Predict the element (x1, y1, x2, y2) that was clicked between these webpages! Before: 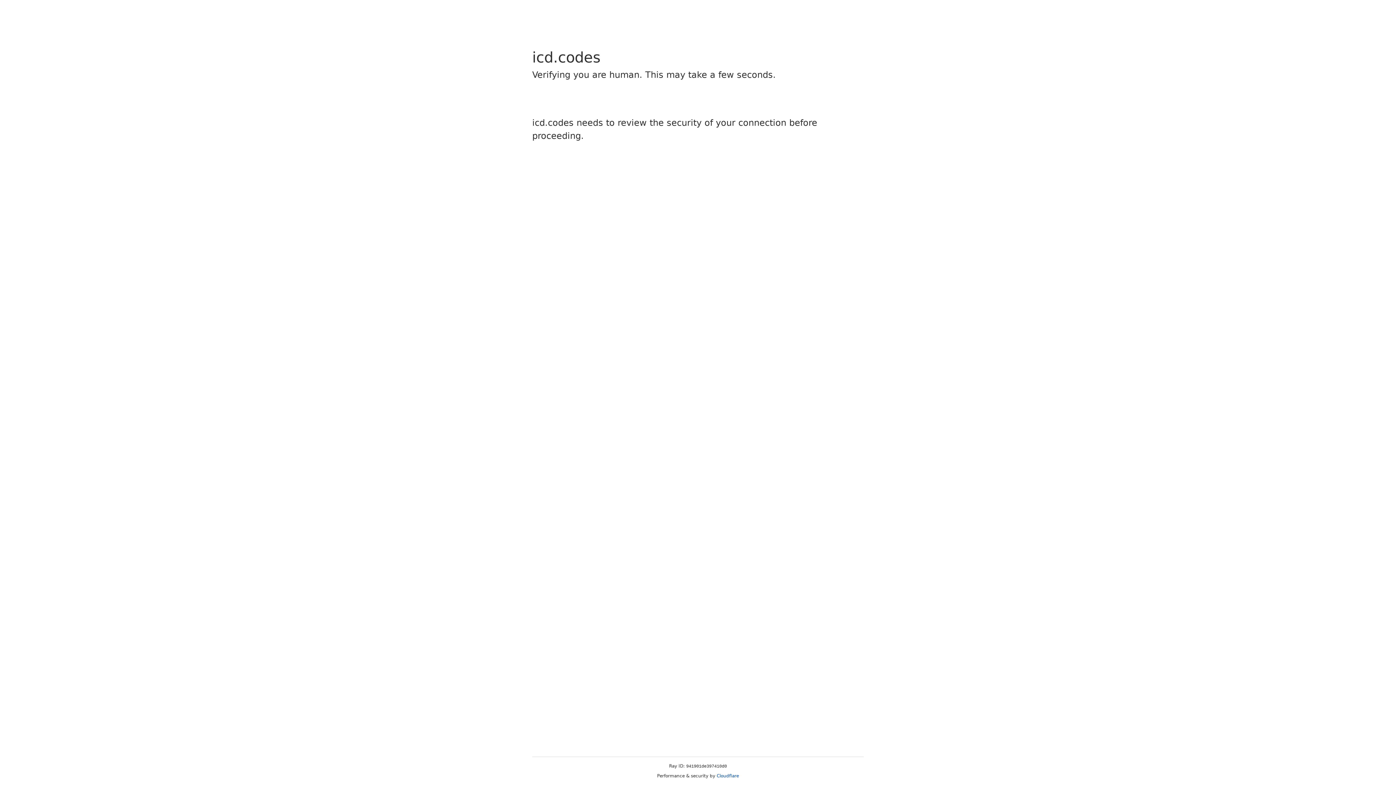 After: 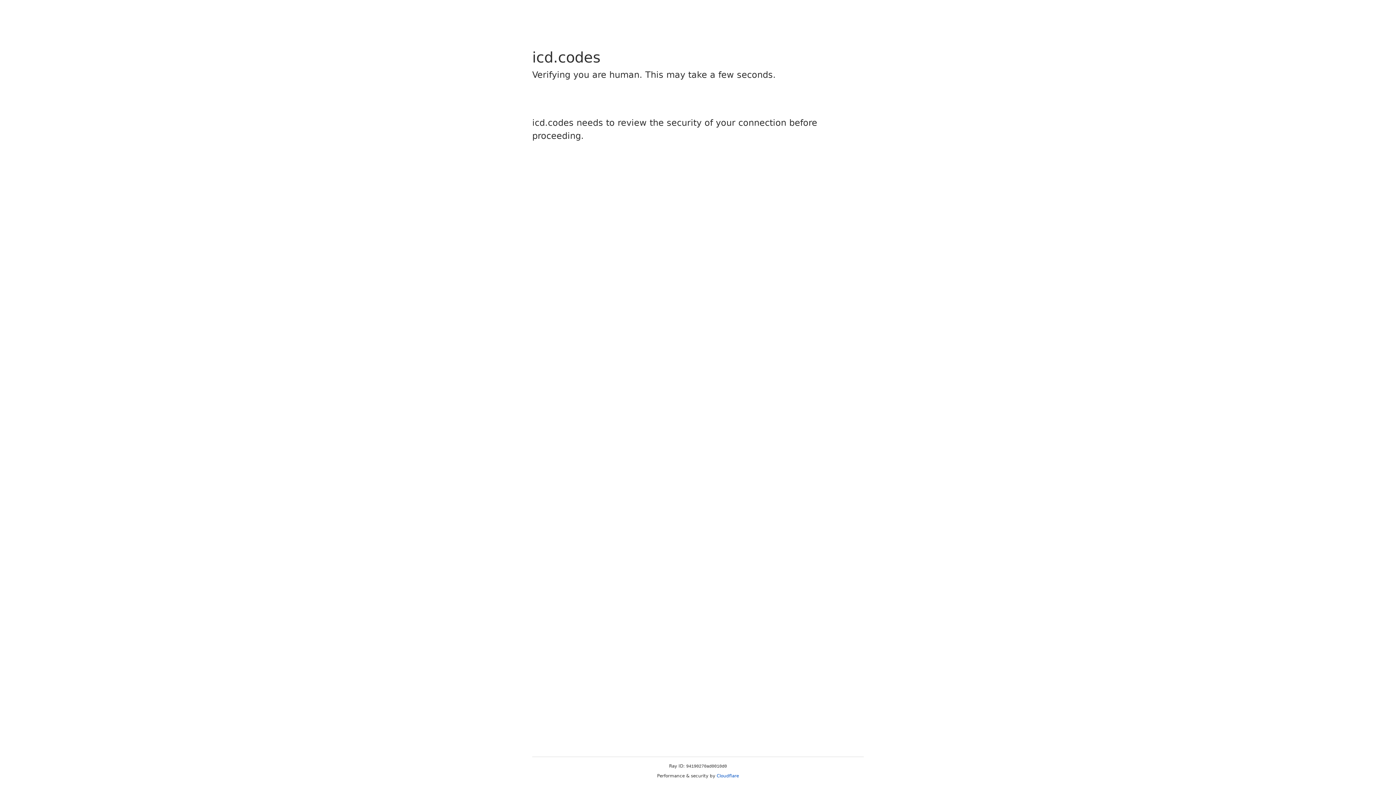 Action: bbox: (716, 773, 739, 778) label: Cloudflare